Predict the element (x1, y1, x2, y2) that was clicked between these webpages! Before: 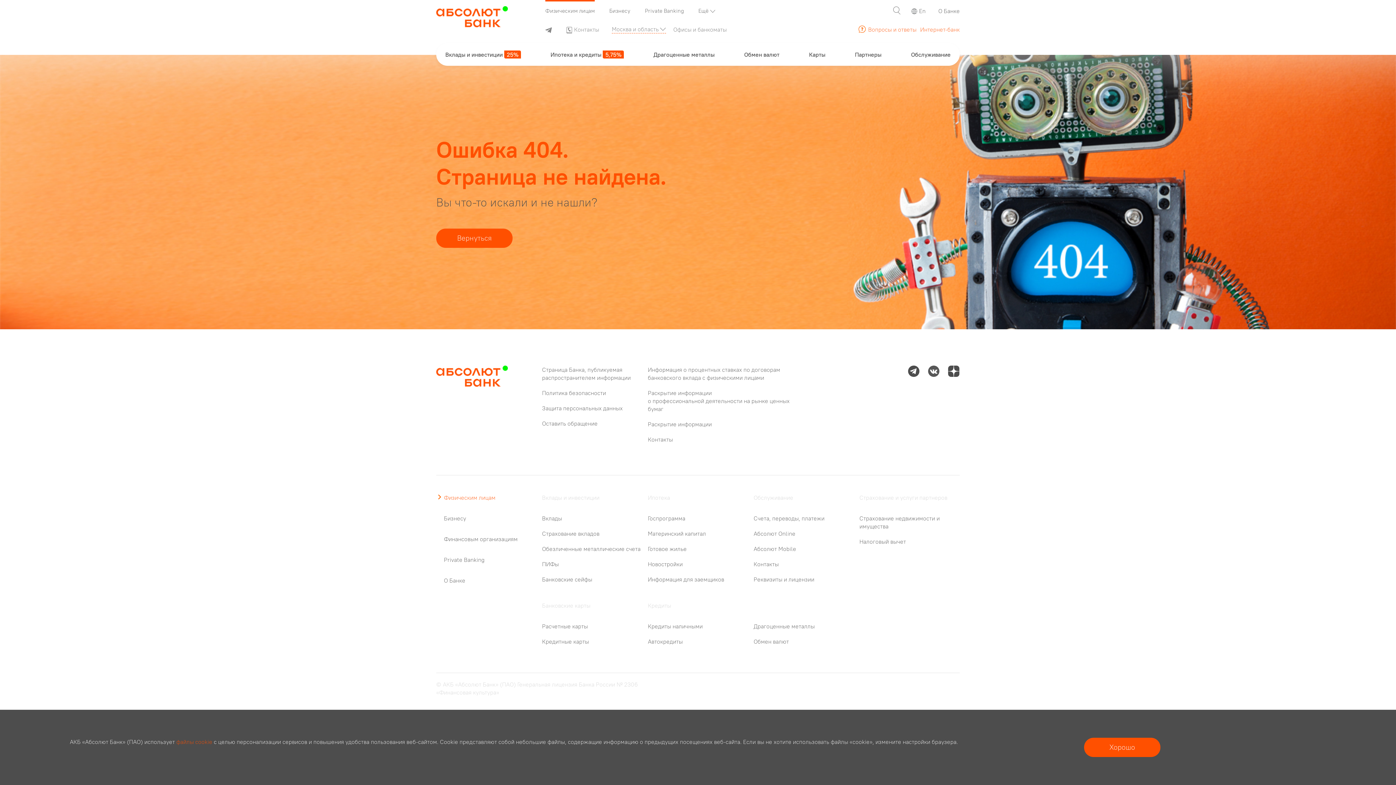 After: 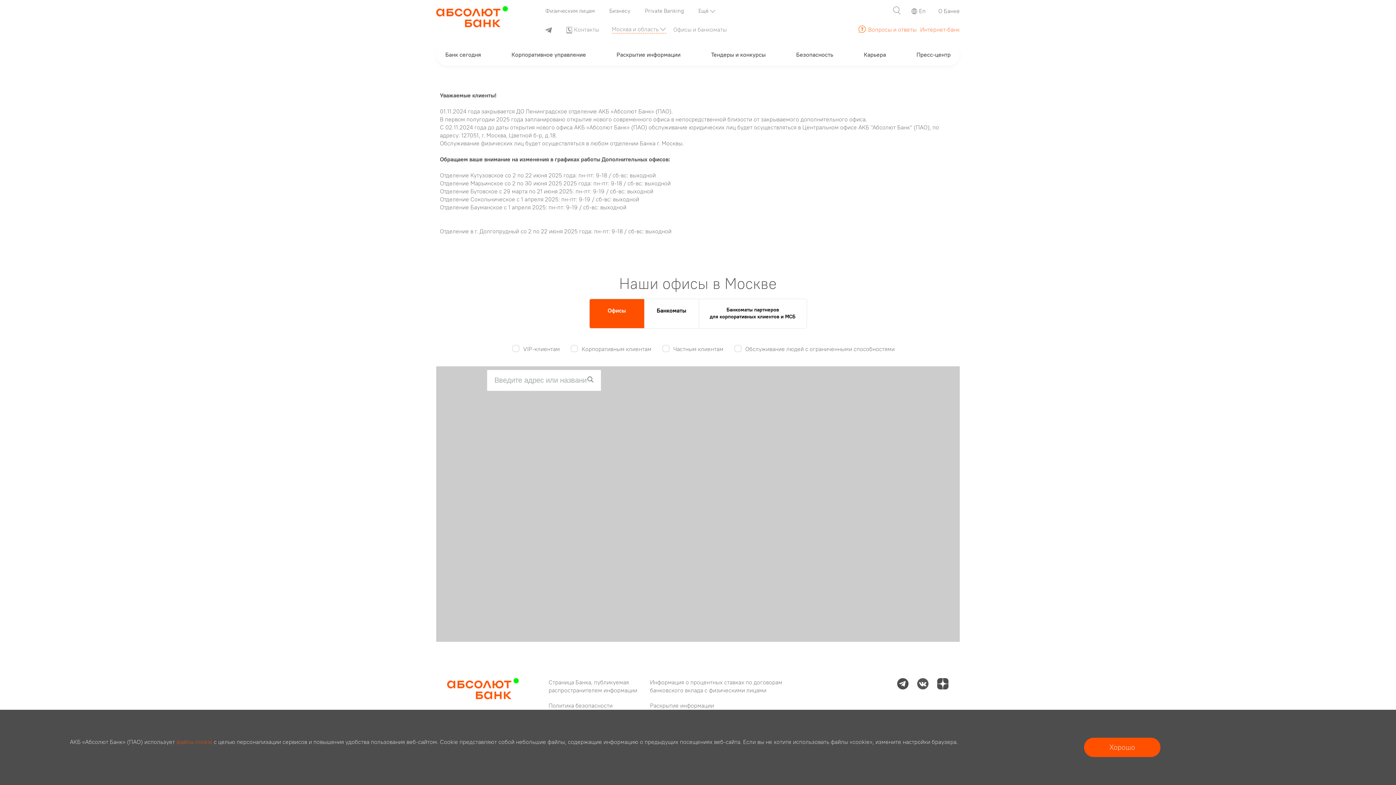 Action: label: Офисы и банкоматы bbox: (673, 26, 729, 32)